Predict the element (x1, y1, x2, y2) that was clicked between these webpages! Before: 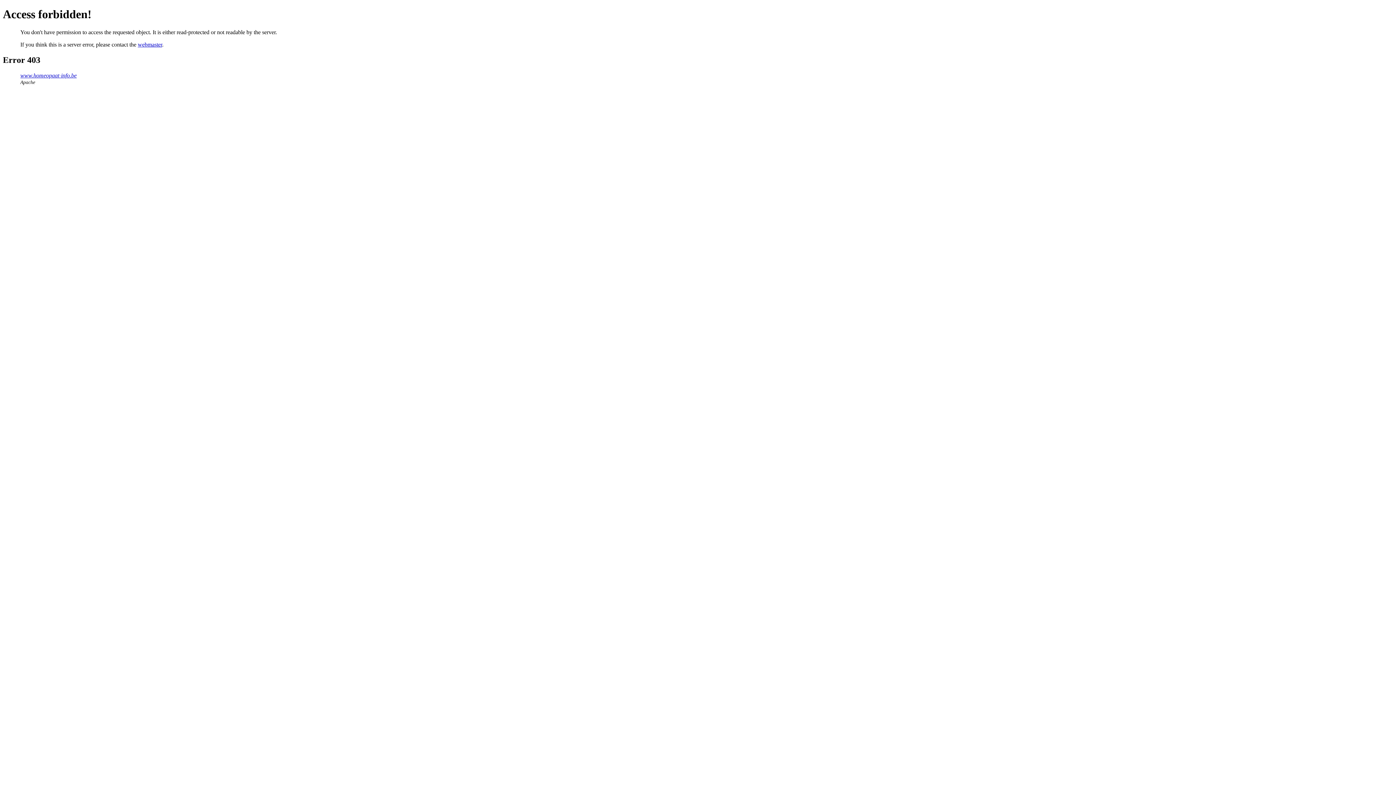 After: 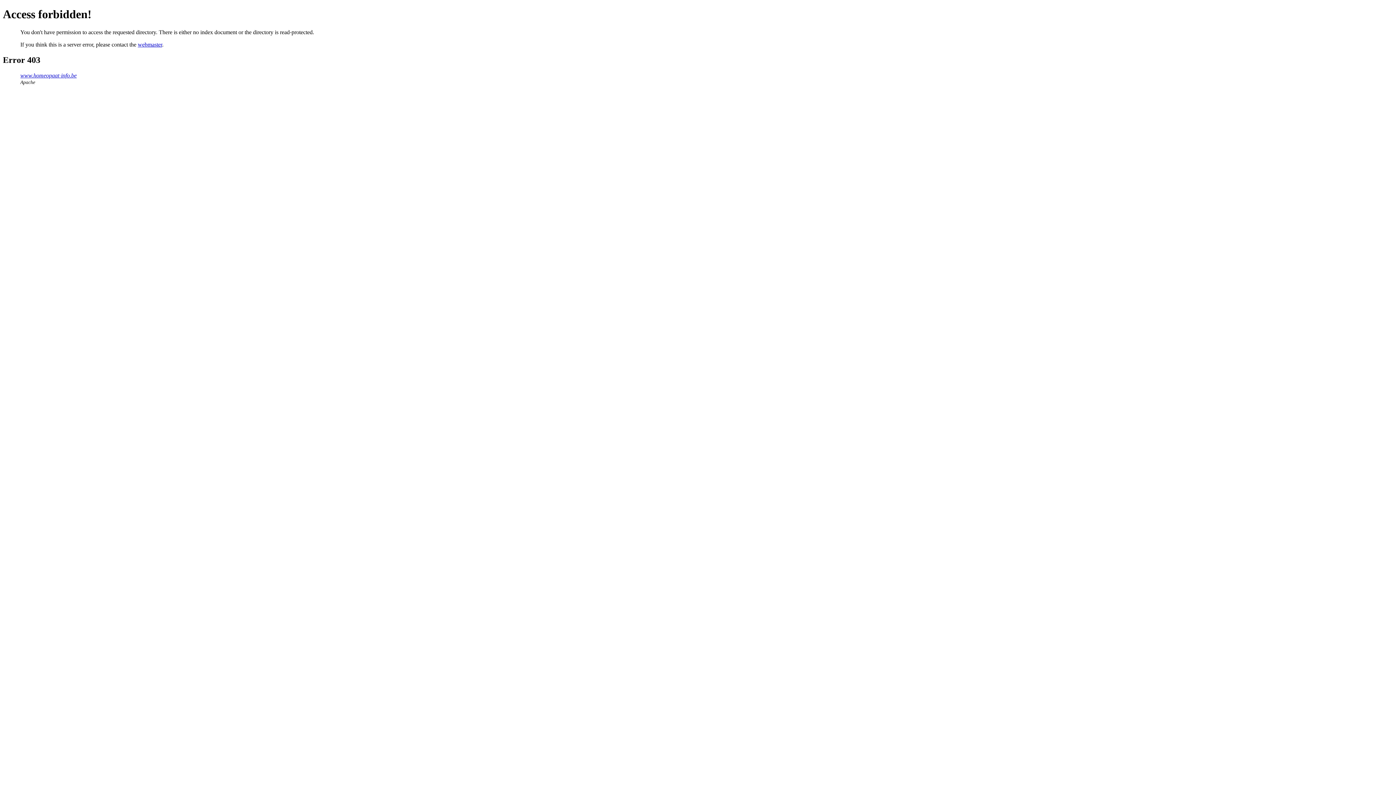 Action: label: www.homeopaat-info.be bbox: (20, 72, 76, 78)